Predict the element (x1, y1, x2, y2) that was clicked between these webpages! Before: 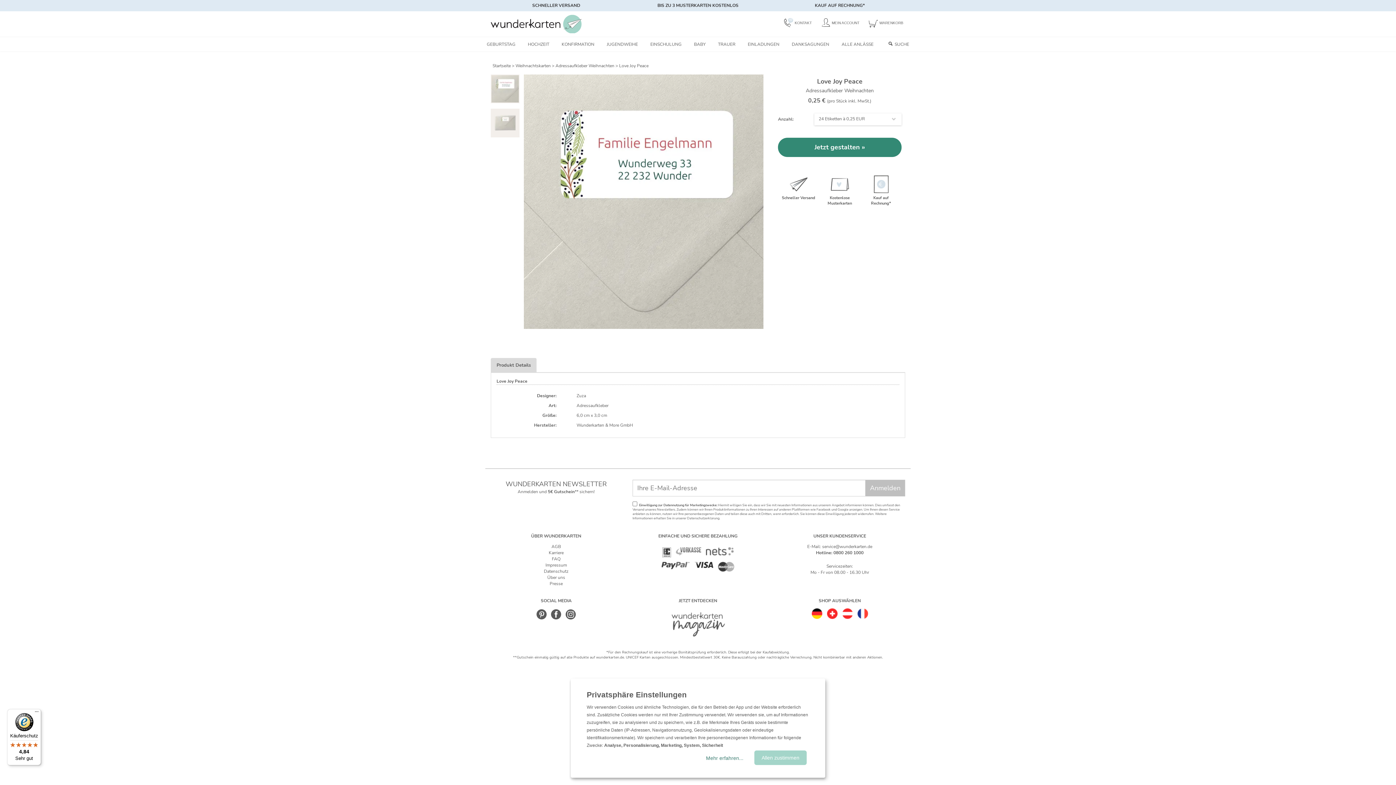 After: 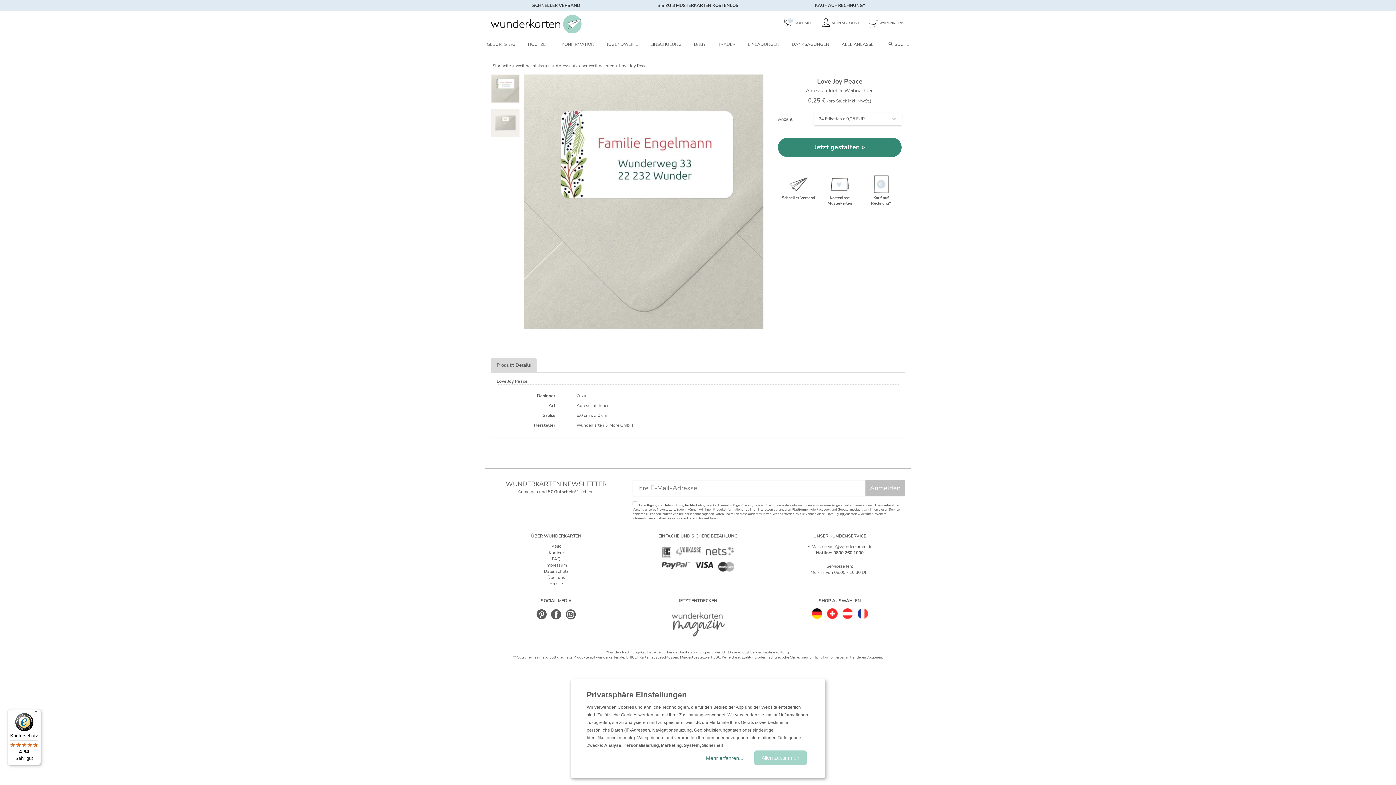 Action: bbox: (548, 550, 563, 556) label: Karriere